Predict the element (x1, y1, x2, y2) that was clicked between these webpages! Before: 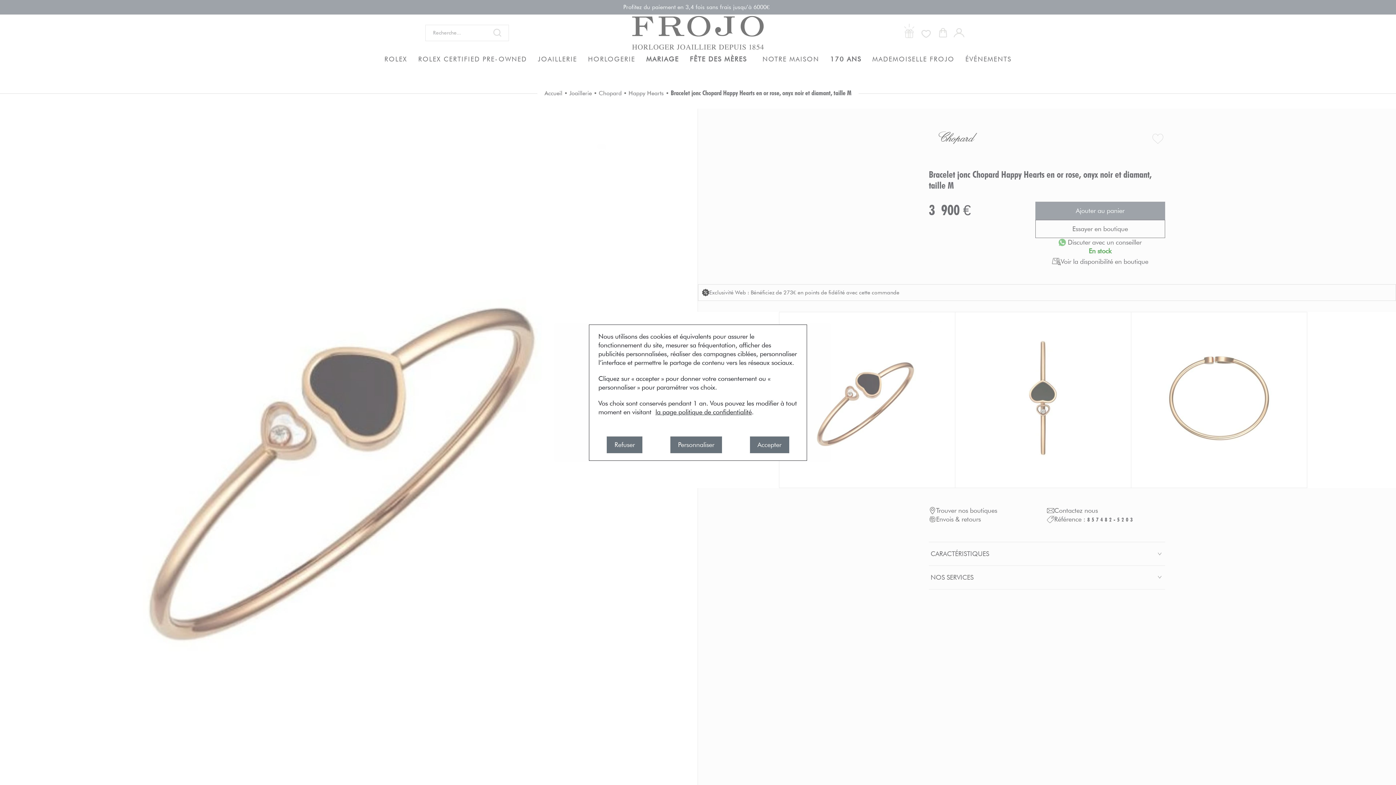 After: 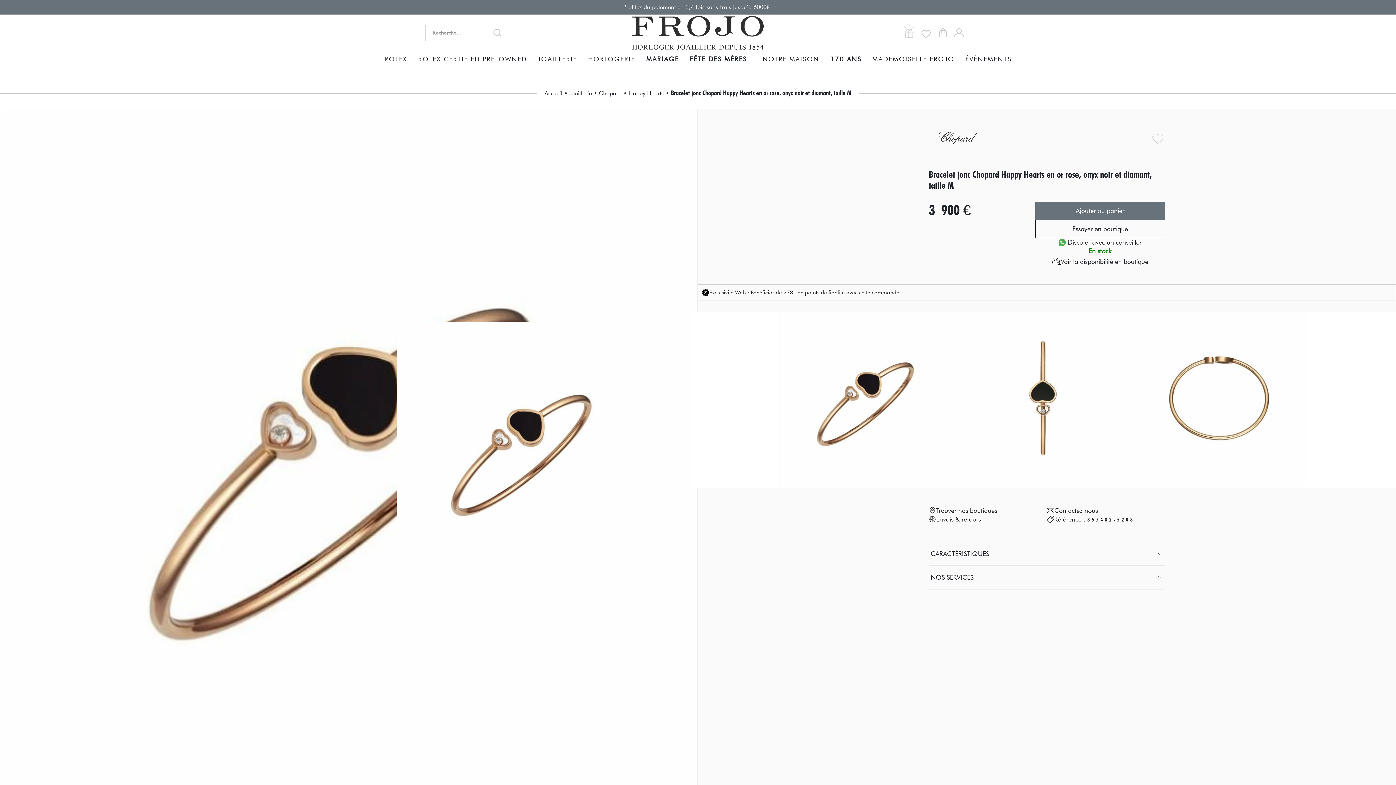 Action: label: Refuser bbox: (607, 436, 642, 453)